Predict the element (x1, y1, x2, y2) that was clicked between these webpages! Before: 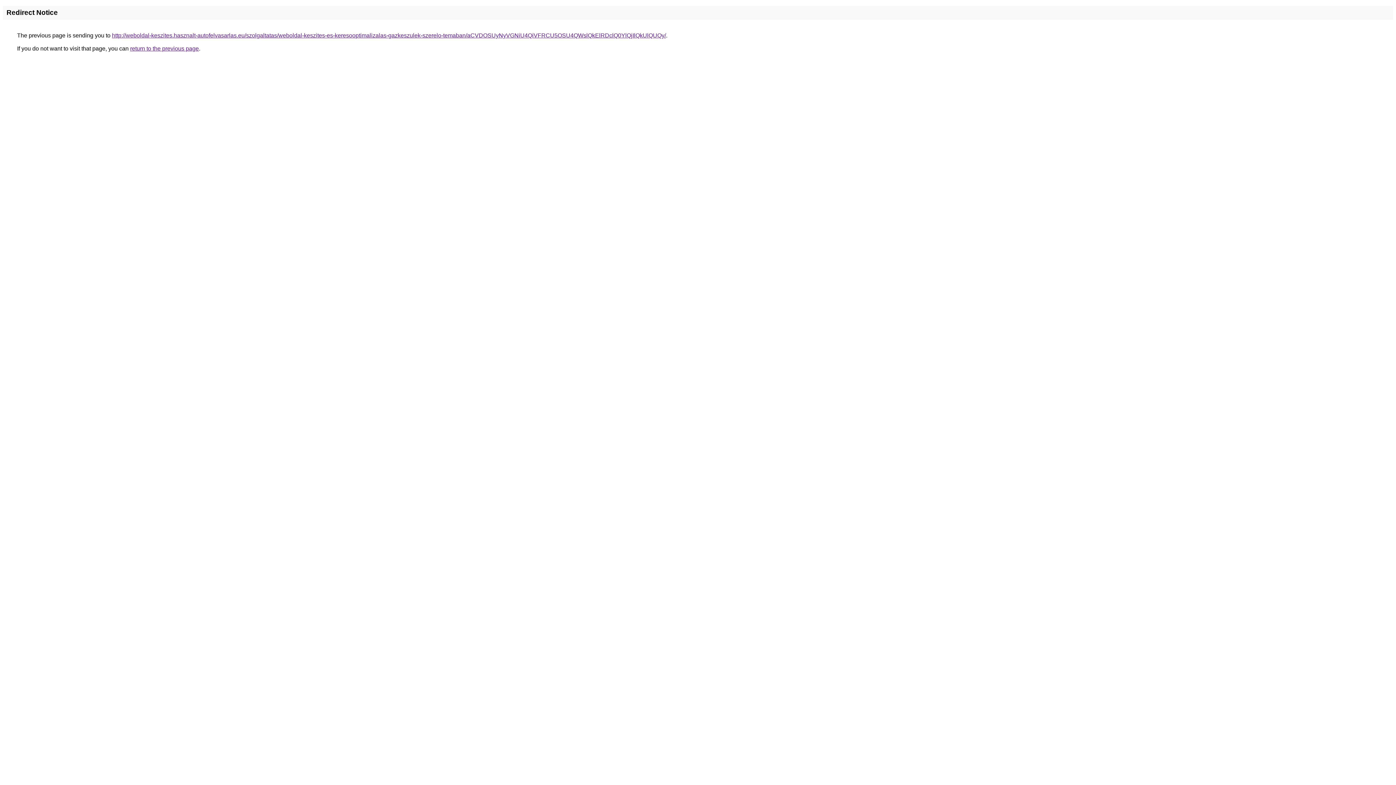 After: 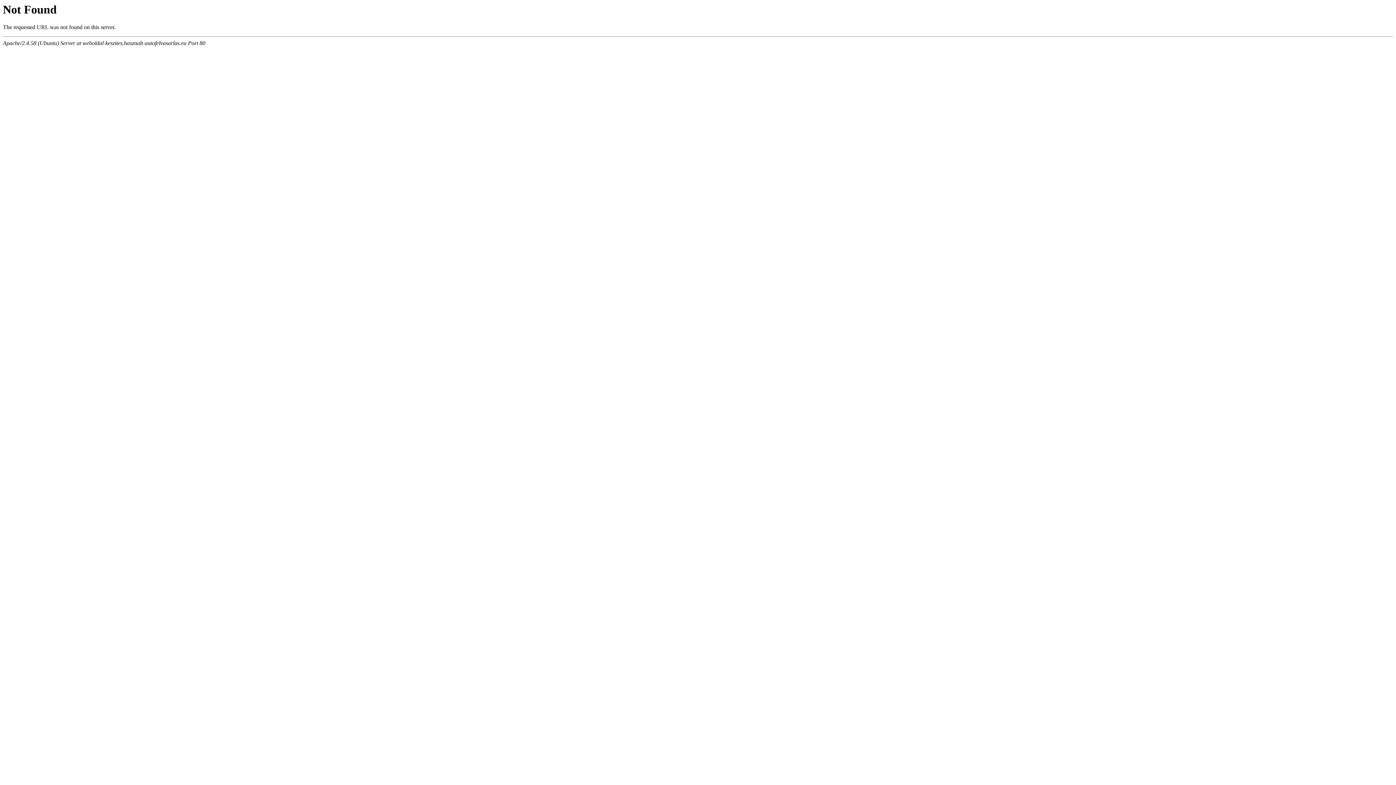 Action: label: http://weboldal-keszites.hasznalt-autofelvasarlas.eu/szolgaltatas/weboldal-keszites-es-keresooptimalizalas-gazkeszulek-szerelo-temaban/aCVDOSUyNyVGNiU4QiVFRCU5OSU4QWslQkElRDclQ0YlQjIlQkUlQUQy/ bbox: (112, 32, 666, 38)